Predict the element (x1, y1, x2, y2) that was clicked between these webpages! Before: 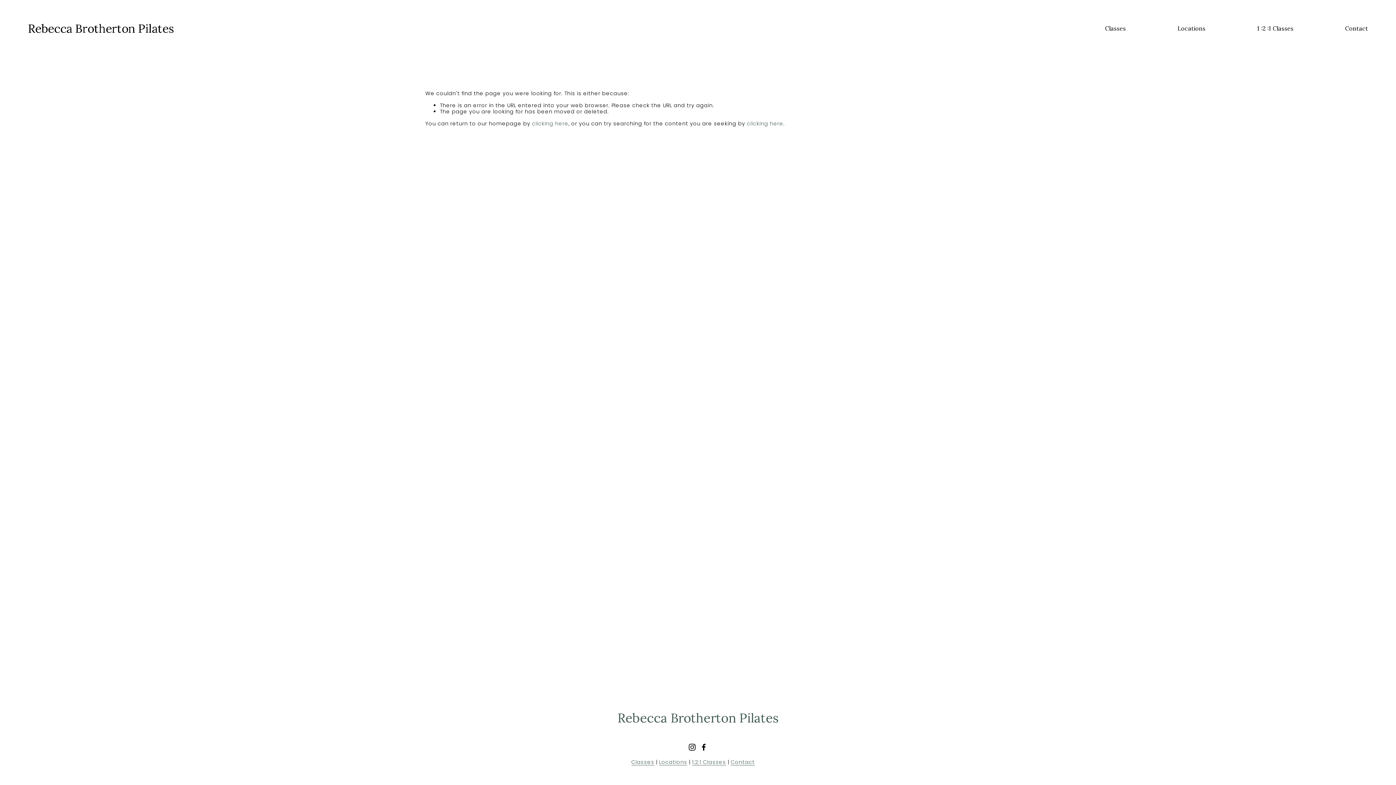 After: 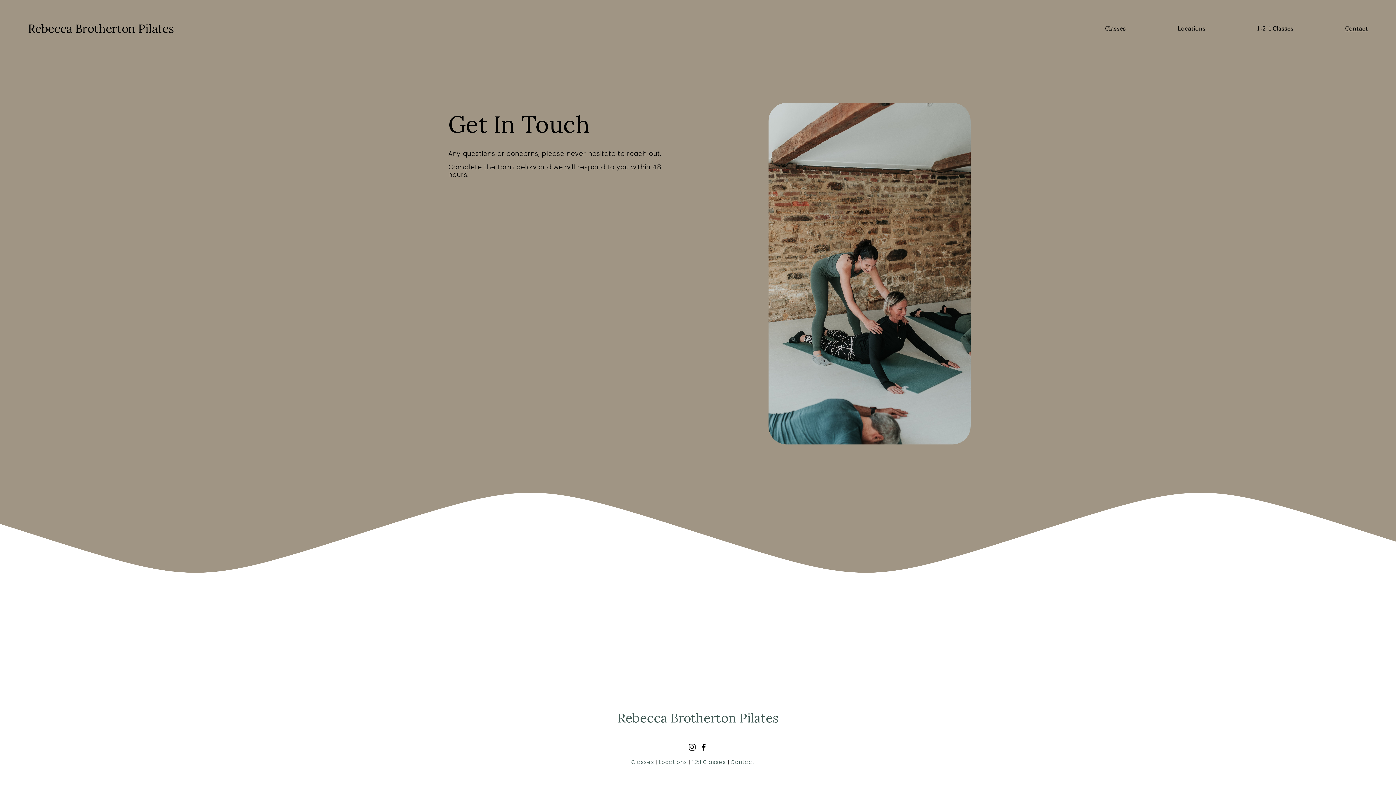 Action: label: Contact bbox: (730, 759, 754, 765)